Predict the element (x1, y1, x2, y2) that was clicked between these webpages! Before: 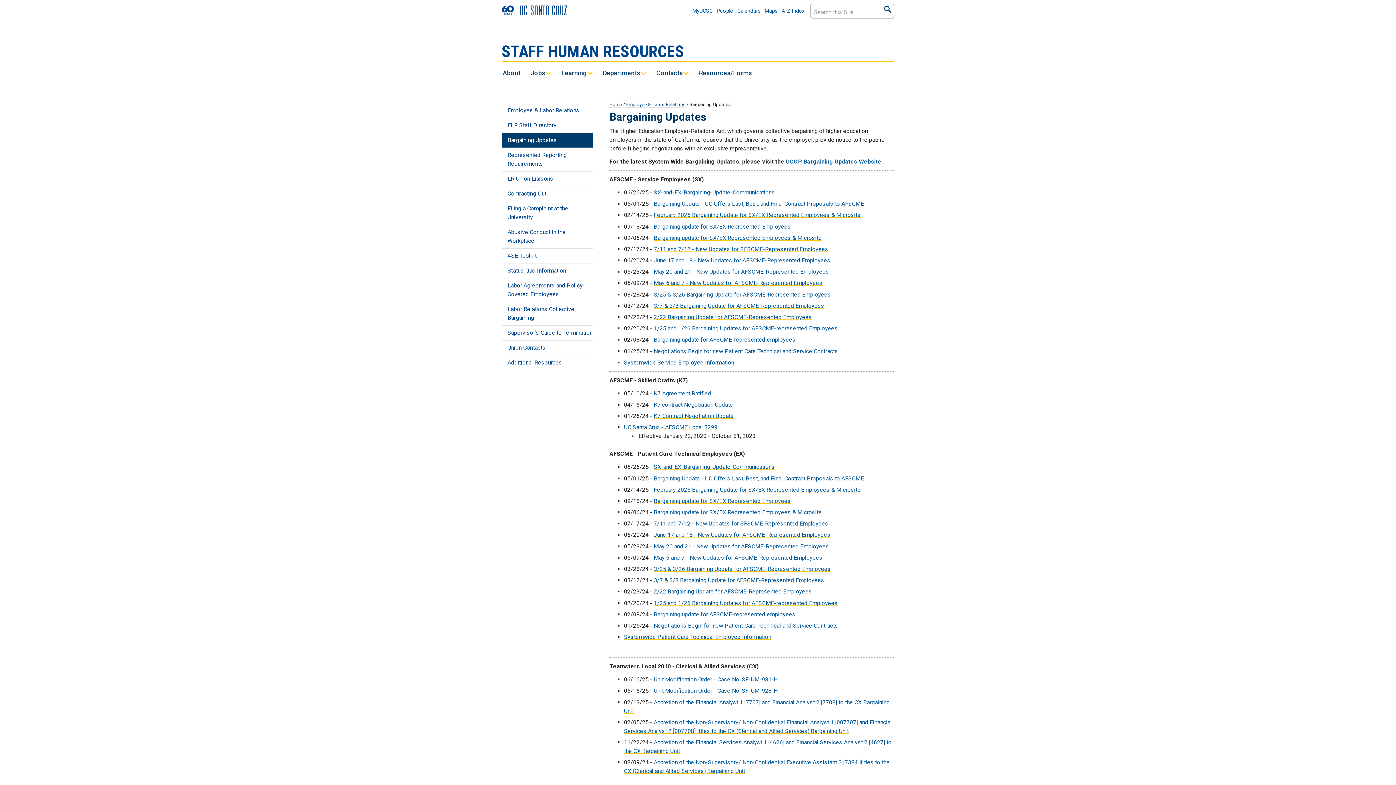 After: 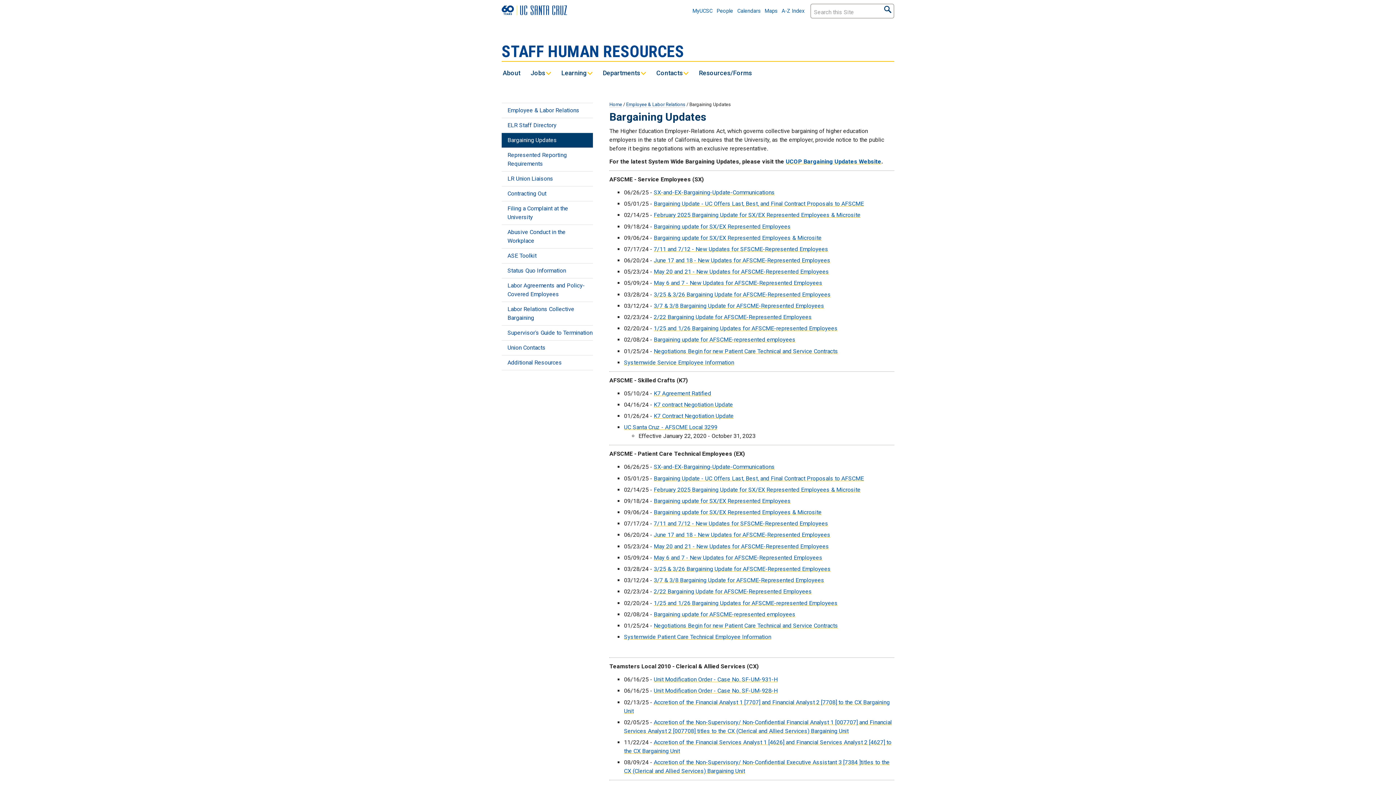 Action: bbox: (501, 118, 593, 133) label: ELR Staff Directory